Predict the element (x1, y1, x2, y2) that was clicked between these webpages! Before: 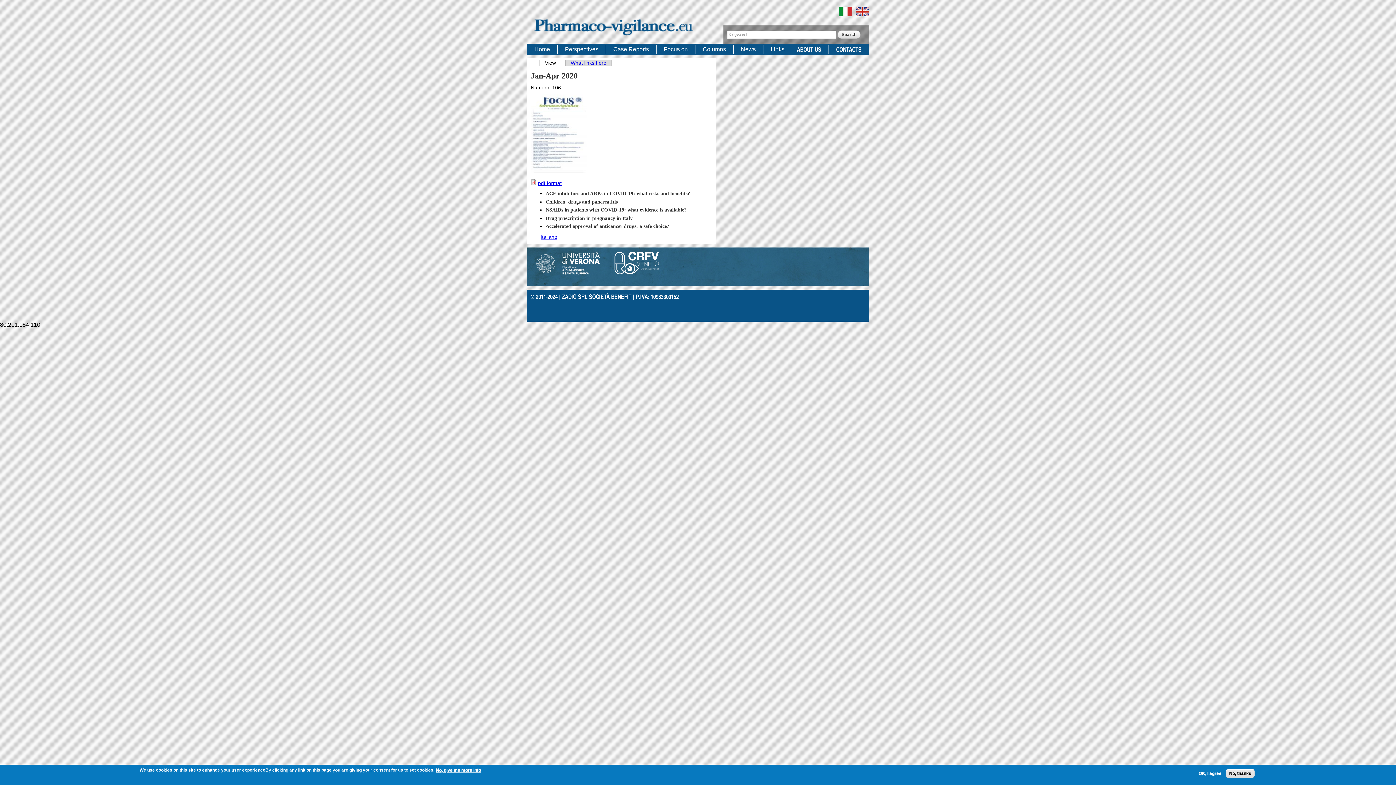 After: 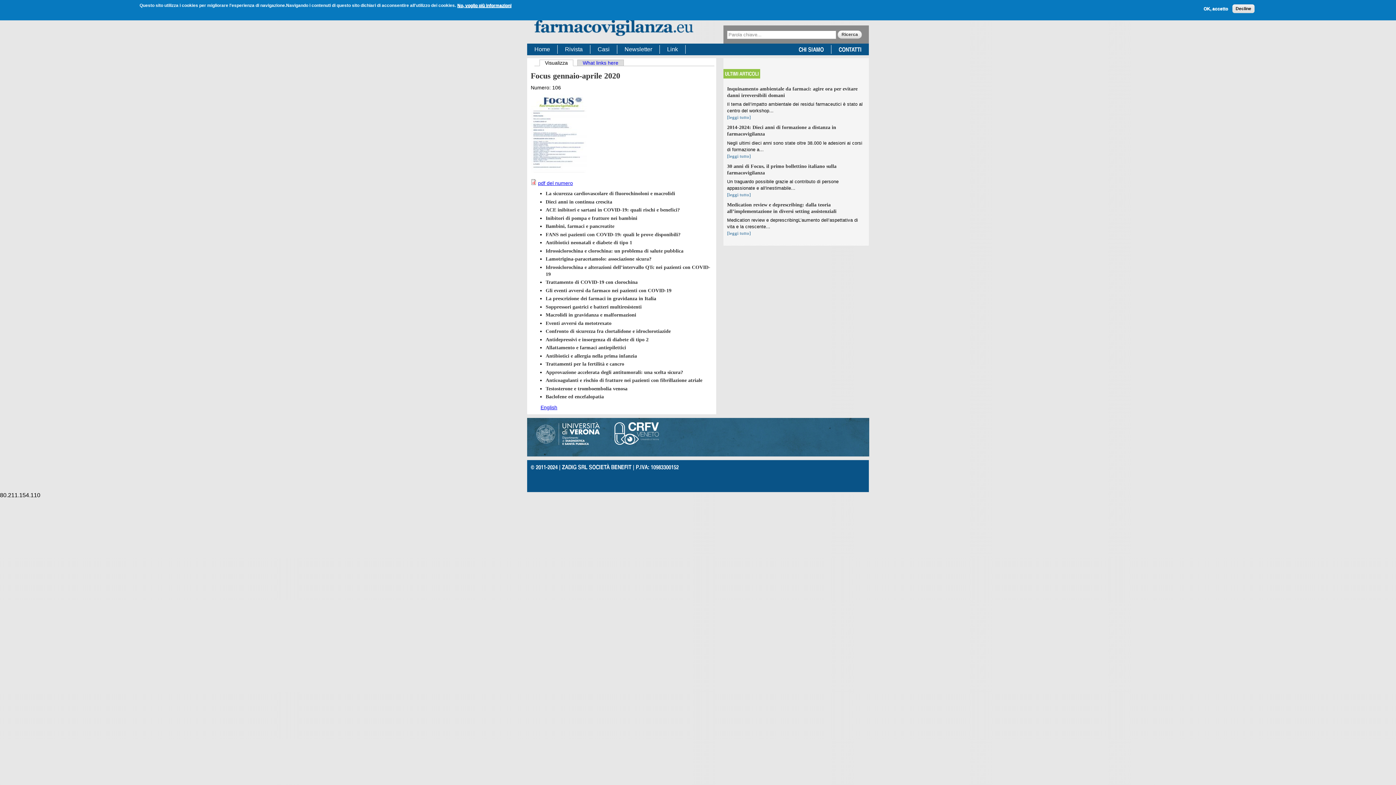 Action: bbox: (540, 234, 557, 239) label: Italiano